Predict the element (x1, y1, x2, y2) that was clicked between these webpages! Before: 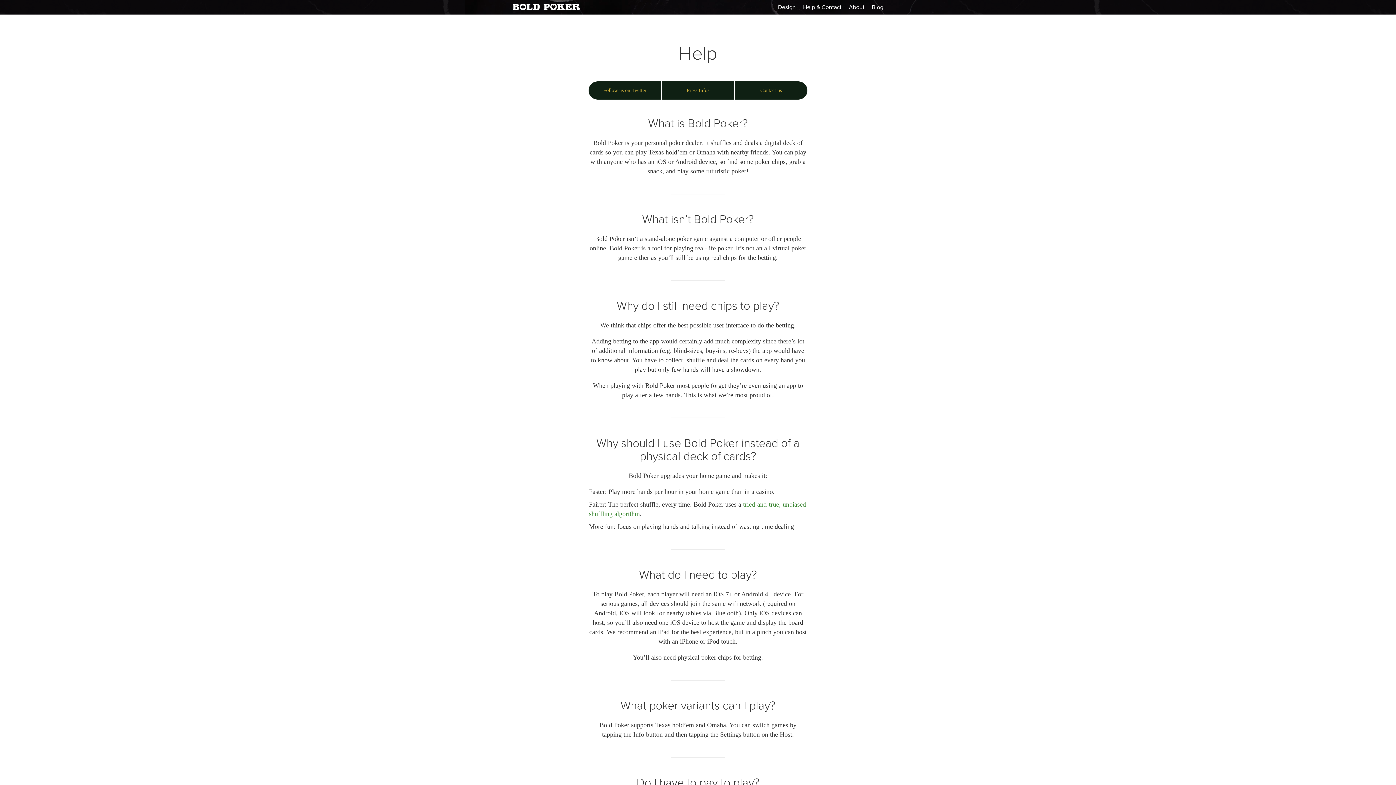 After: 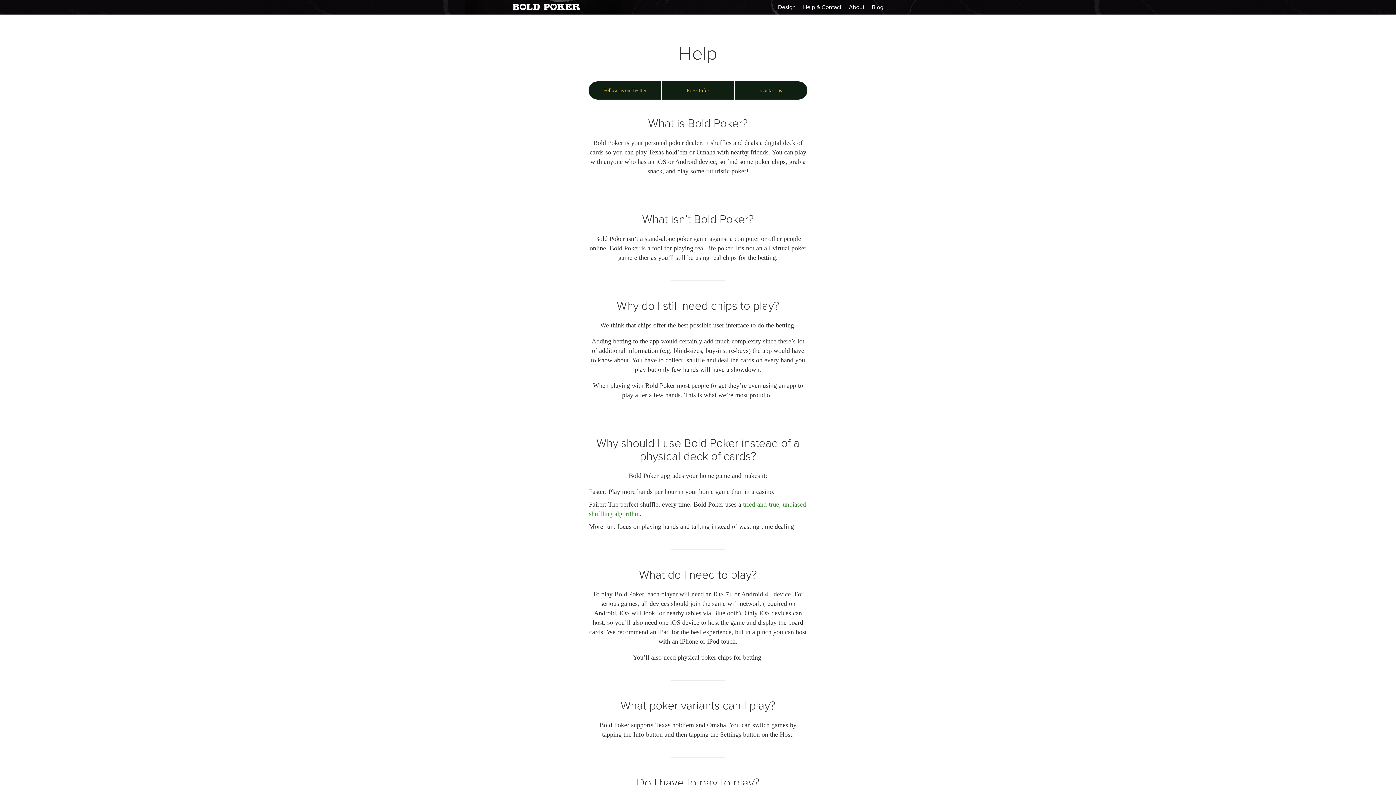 Action: bbox: (803, 0, 841, 14) label: Help & Contact